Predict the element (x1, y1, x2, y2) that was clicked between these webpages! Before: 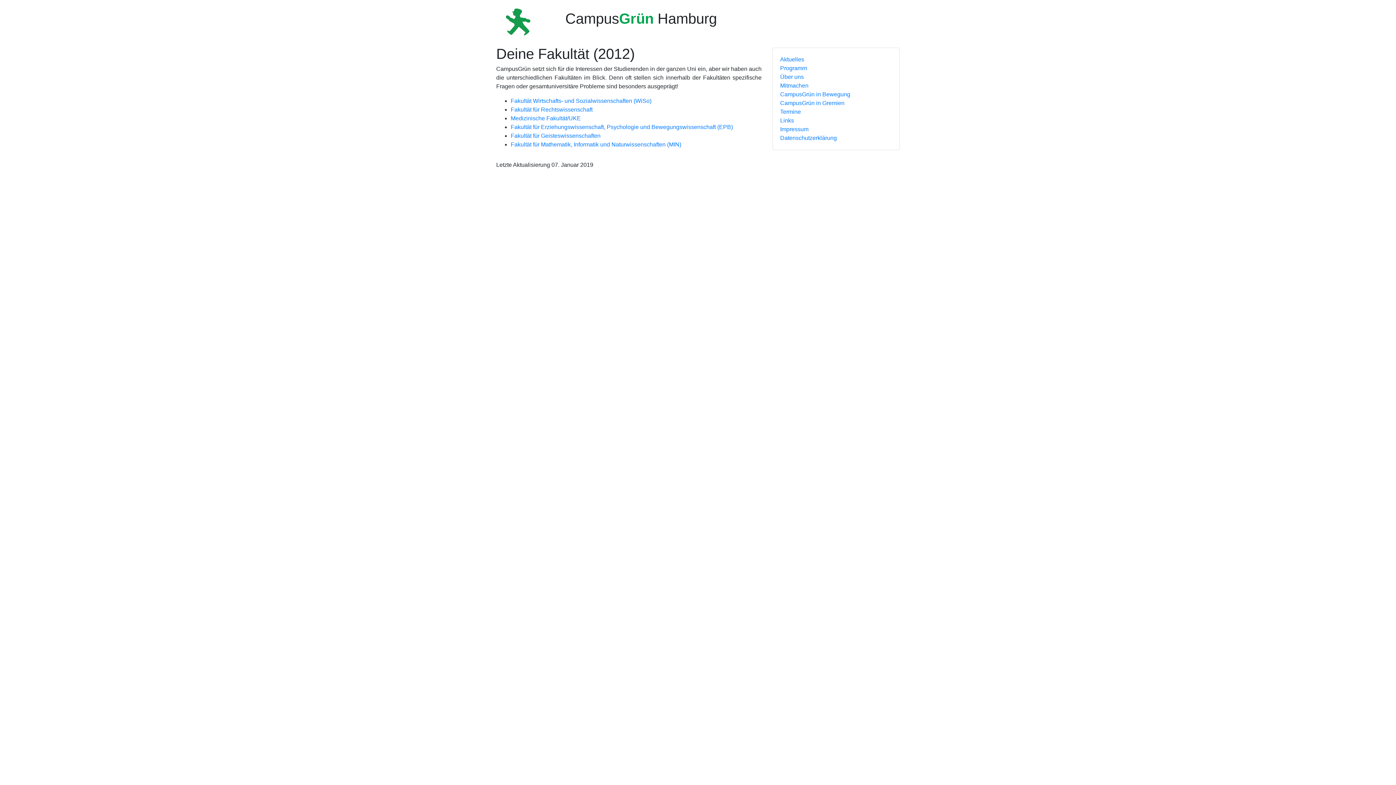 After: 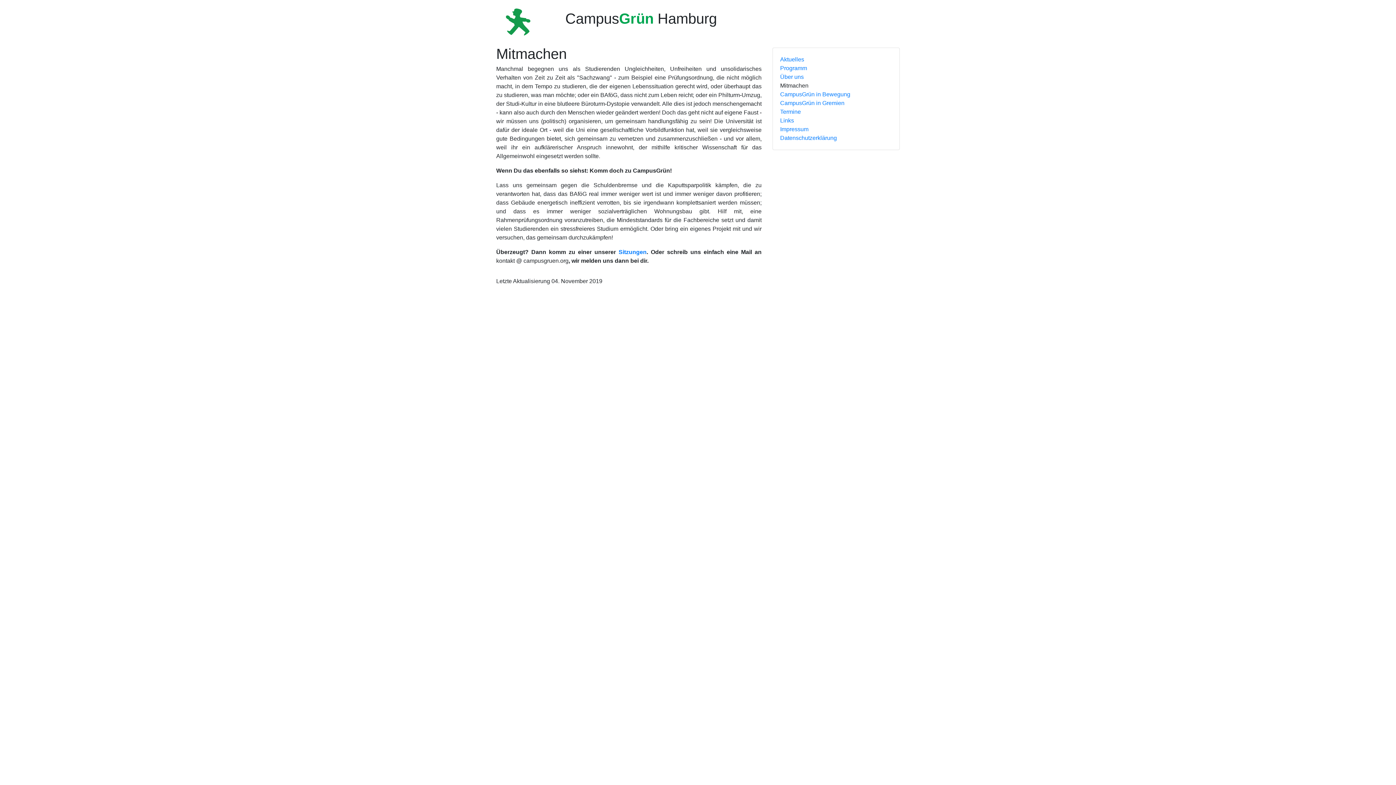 Action: label: Mitmachen bbox: (780, 82, 808, 88)